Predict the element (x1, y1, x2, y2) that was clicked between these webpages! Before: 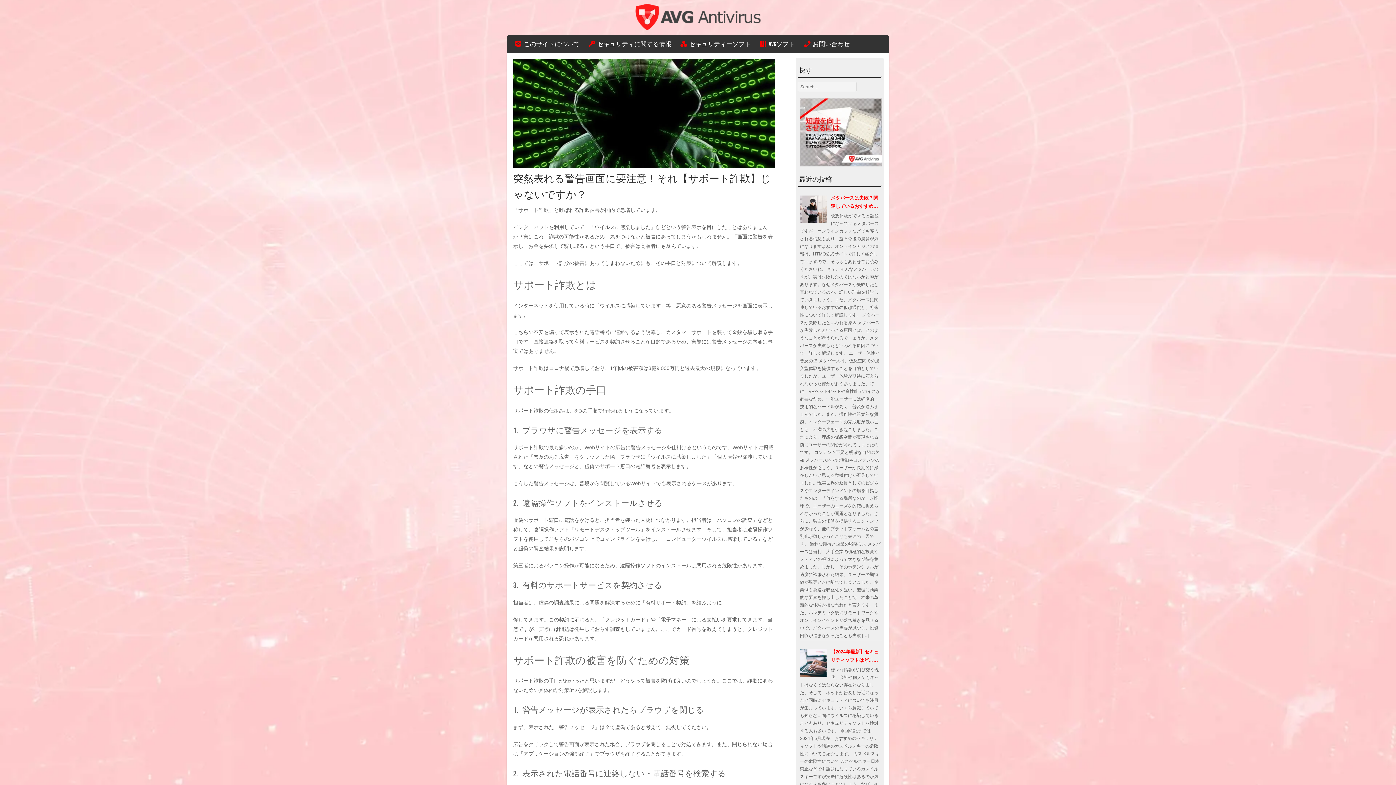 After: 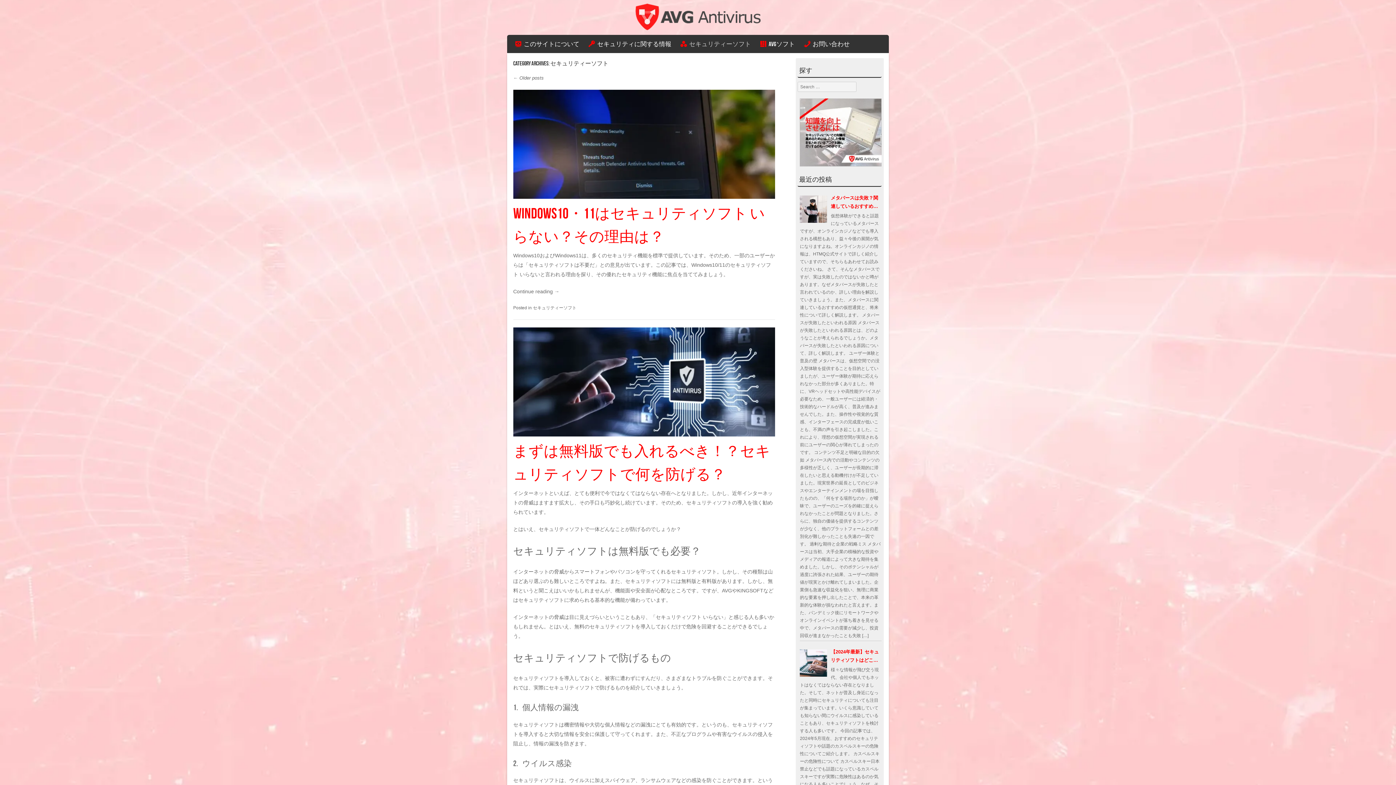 Action: label: セキュリティーソフト bbox: (678, 36, 752, 50)